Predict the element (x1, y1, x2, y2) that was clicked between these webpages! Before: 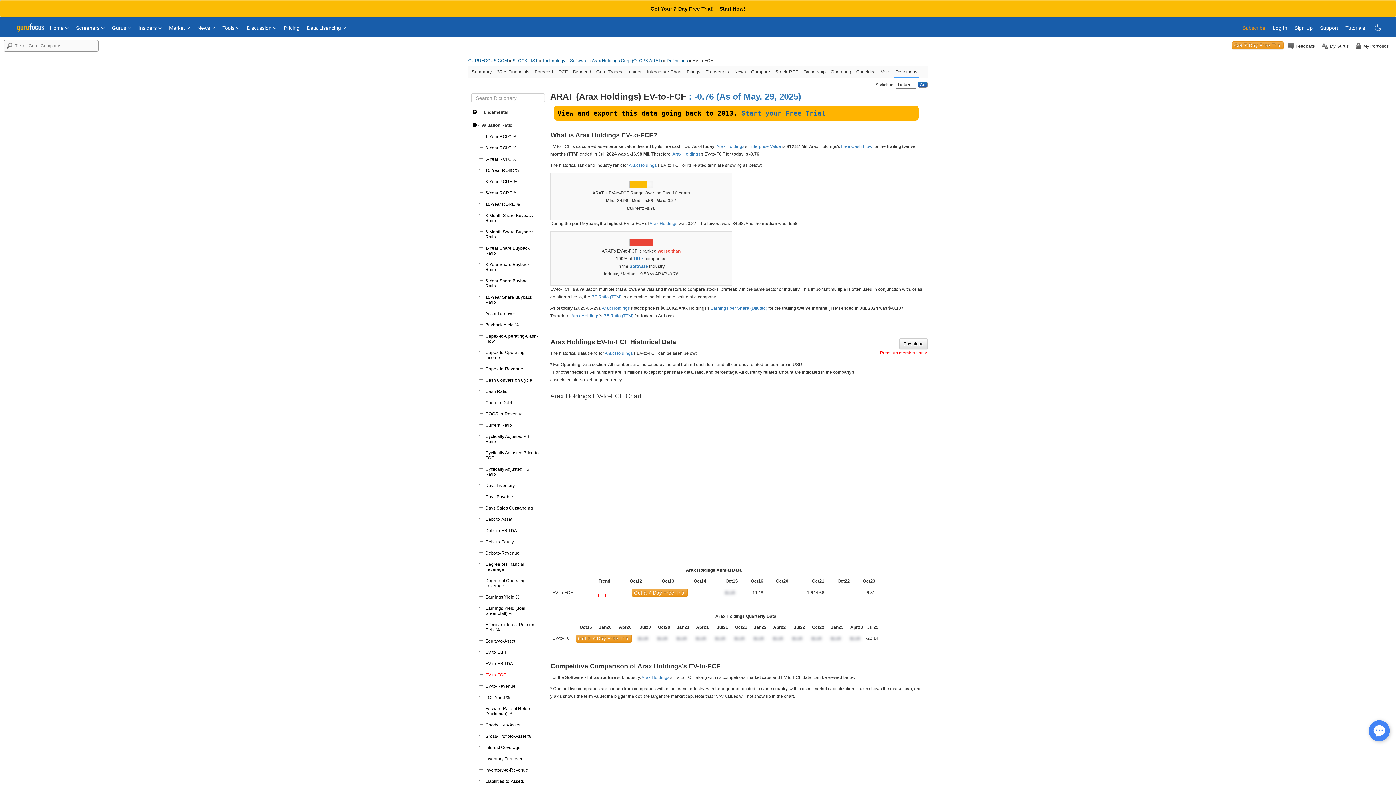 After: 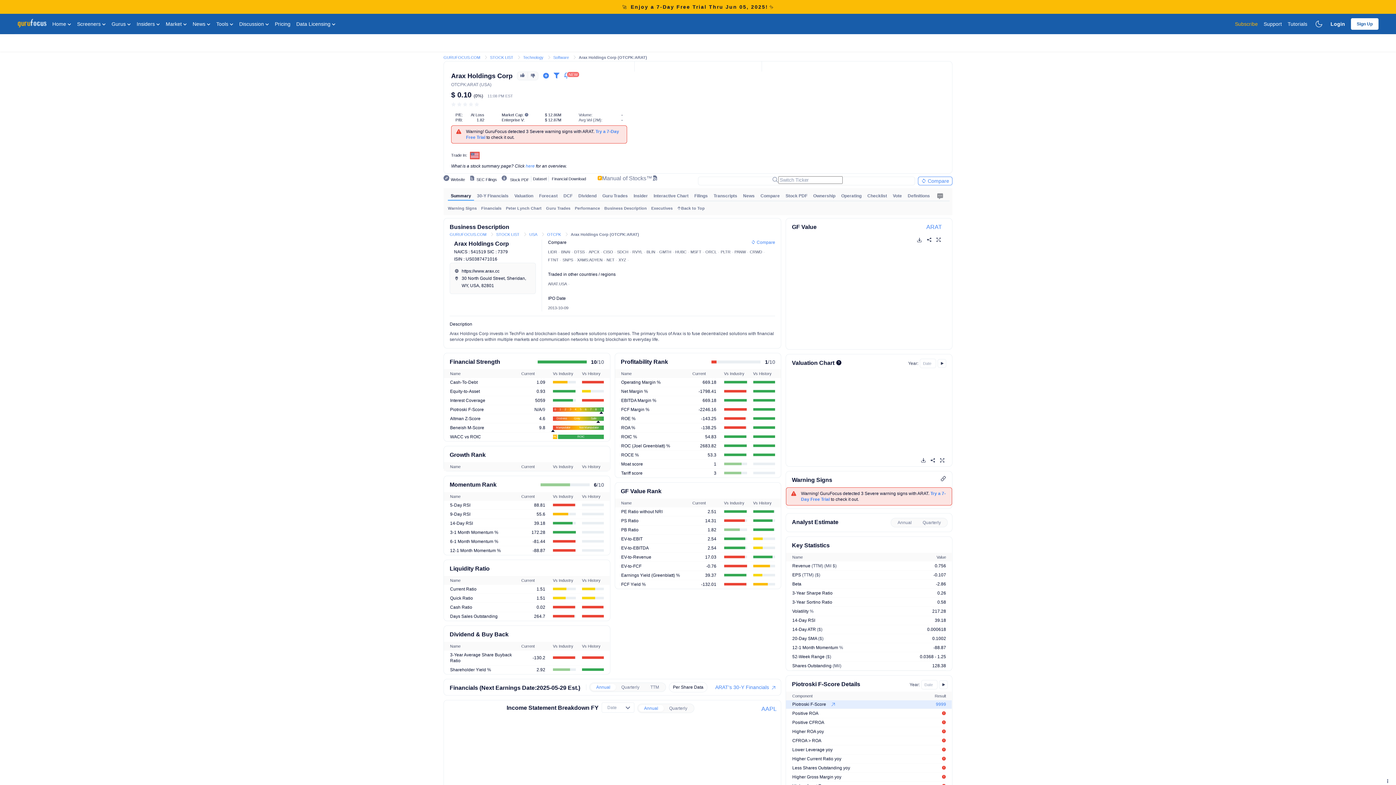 Action: bbox: (716, 144, 744, 149) label: Arax Holdings